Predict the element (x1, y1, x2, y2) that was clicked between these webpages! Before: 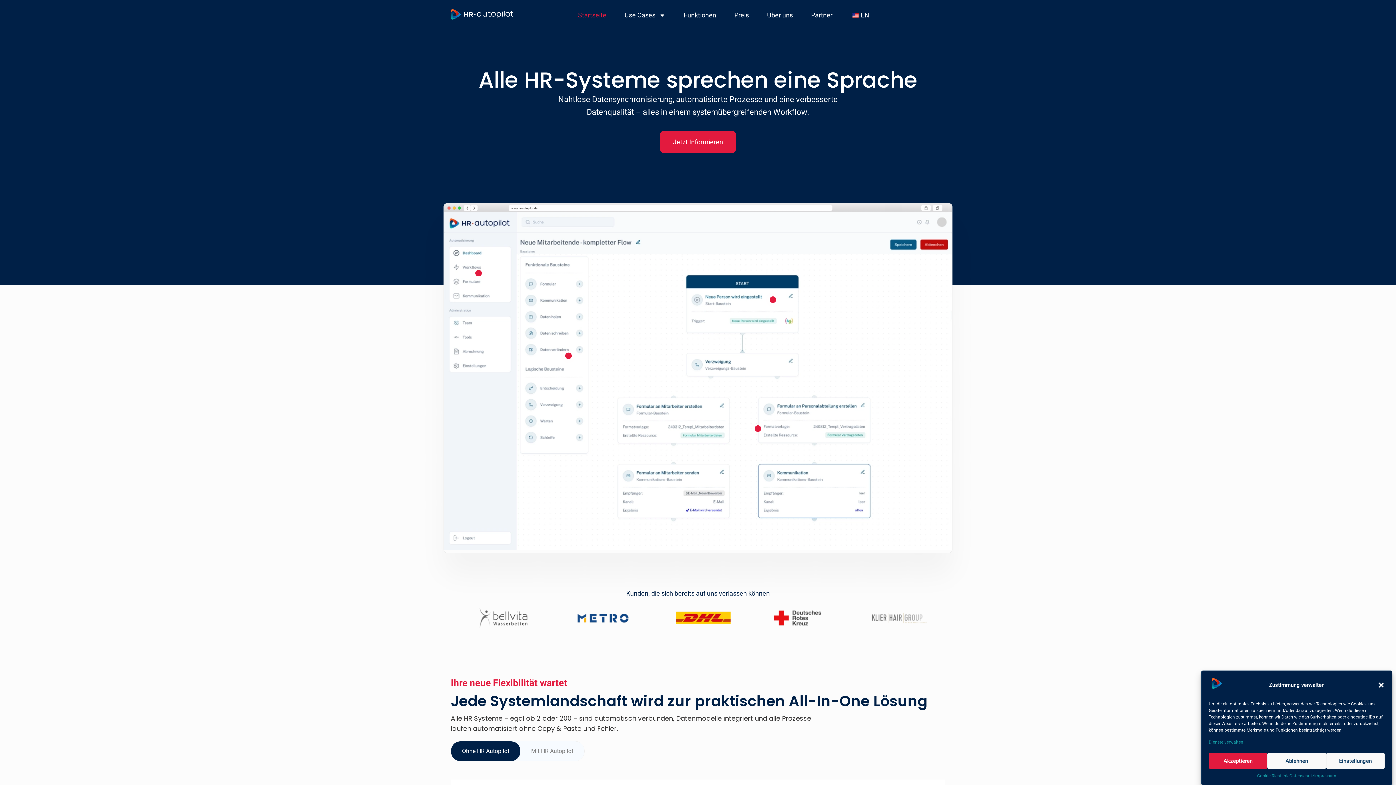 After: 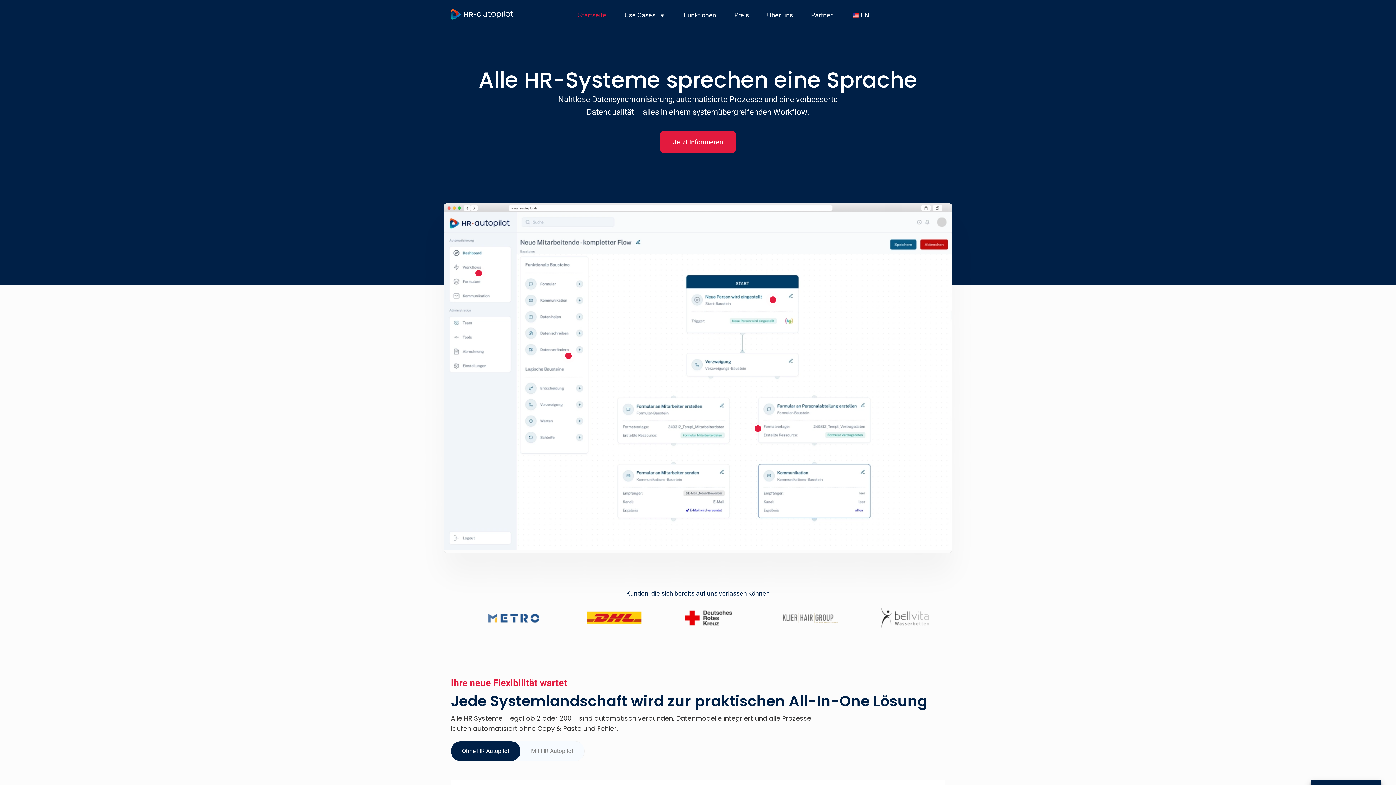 Action: label: Ablehnen bbox: (1267, 753, 1326, 769)